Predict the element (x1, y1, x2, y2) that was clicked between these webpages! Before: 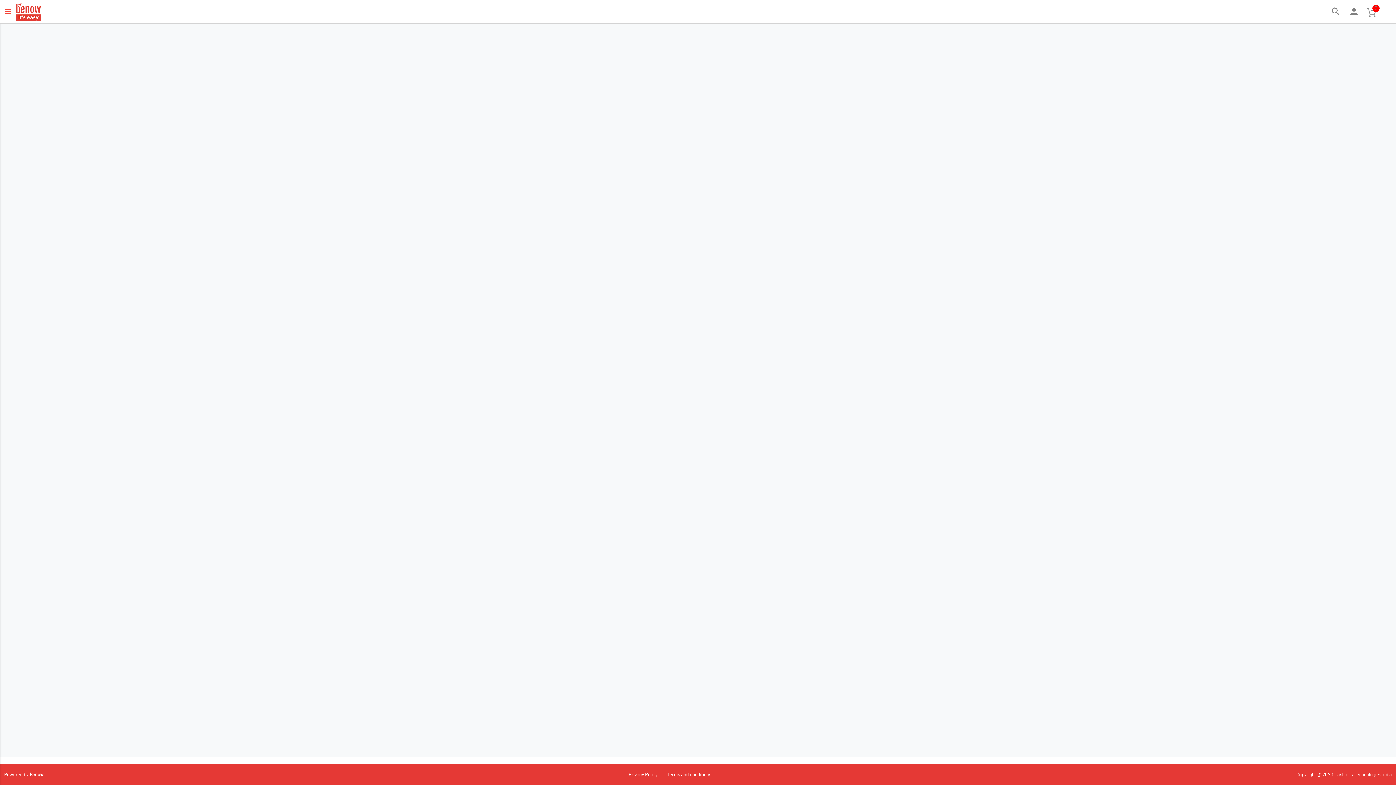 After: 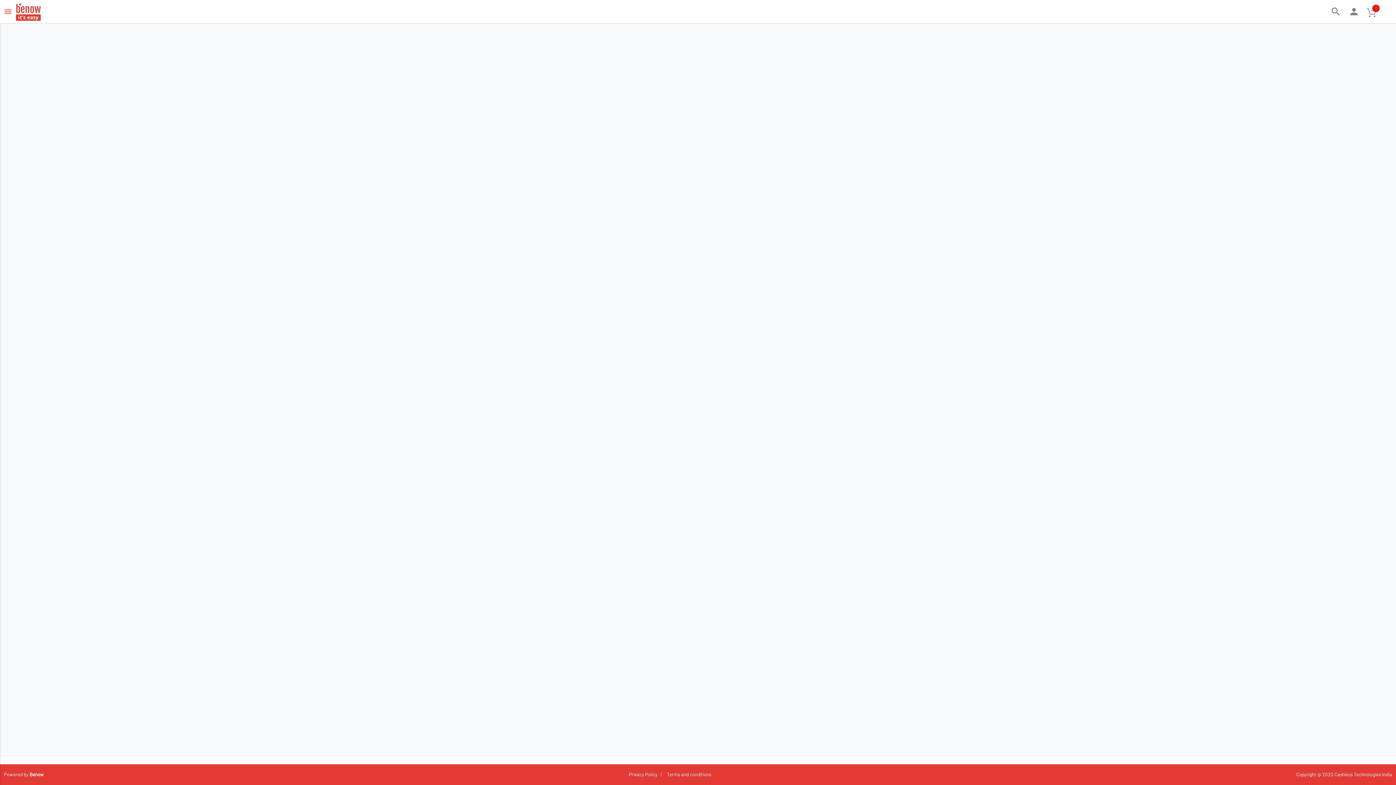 Action: label: Privacy Policy  bbox: (628, 772, 658, 777)